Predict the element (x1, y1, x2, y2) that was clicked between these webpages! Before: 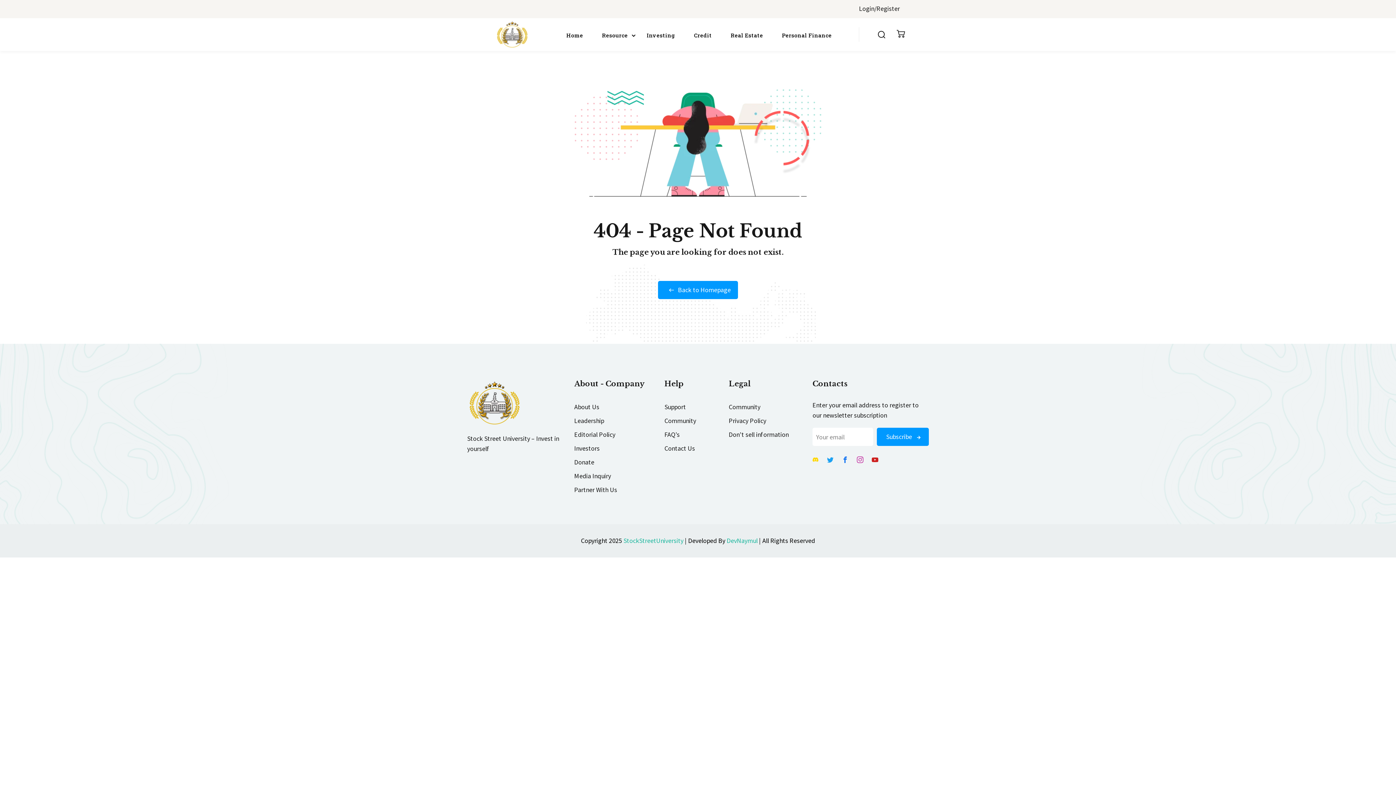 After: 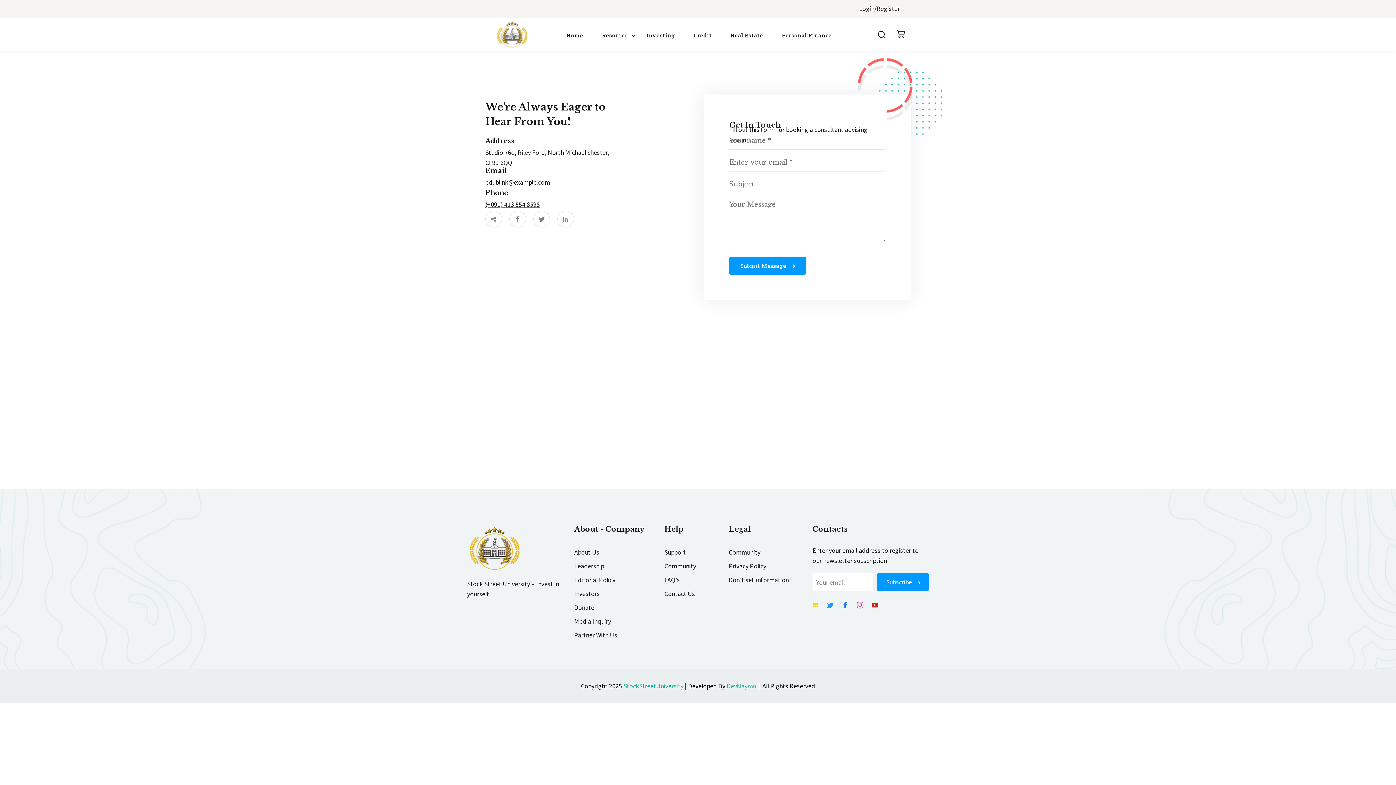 Action: label: Contact Us bbox: (664, 444, 695, 452)